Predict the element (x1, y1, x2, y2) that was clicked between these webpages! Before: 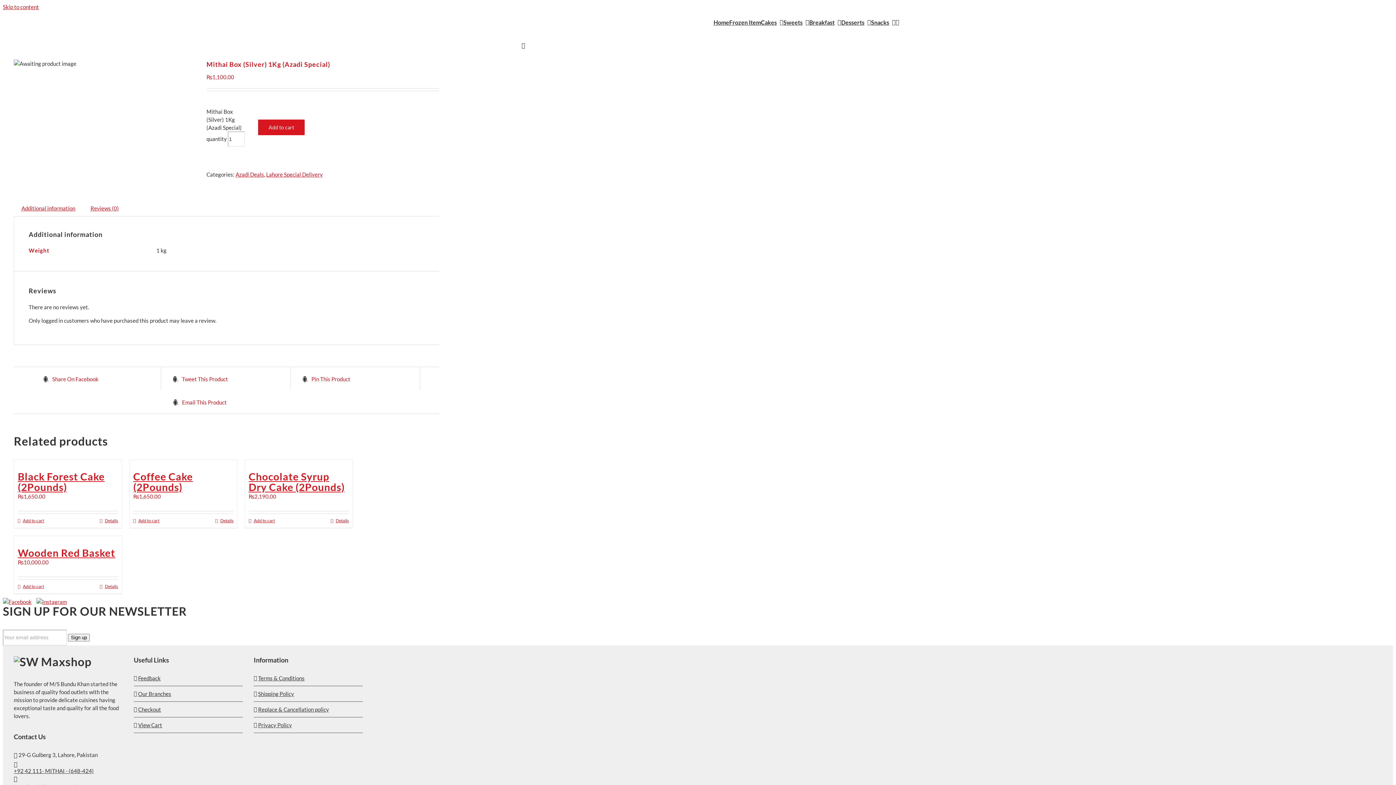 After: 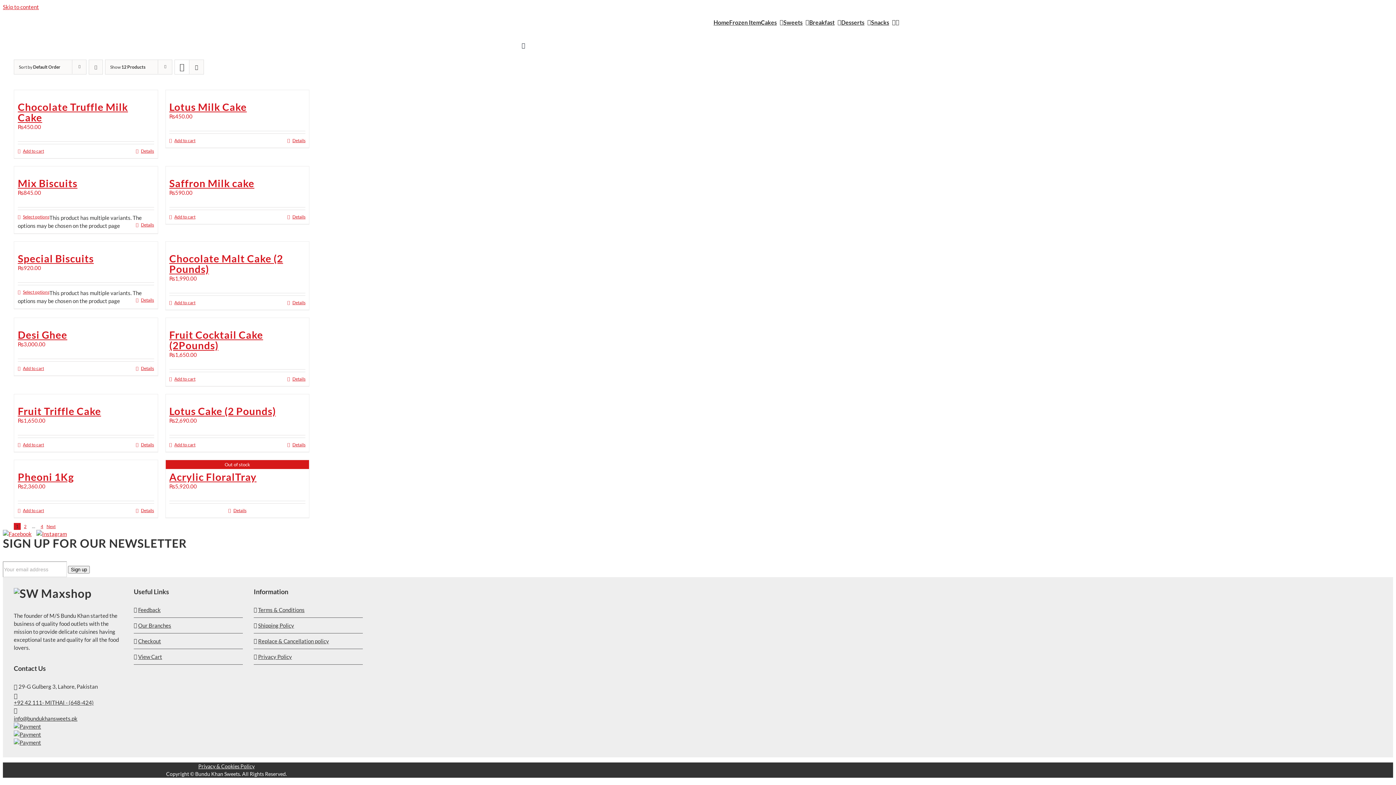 Action: bbox: (266, 171, 322, 177) label: Lahore Special Delivery